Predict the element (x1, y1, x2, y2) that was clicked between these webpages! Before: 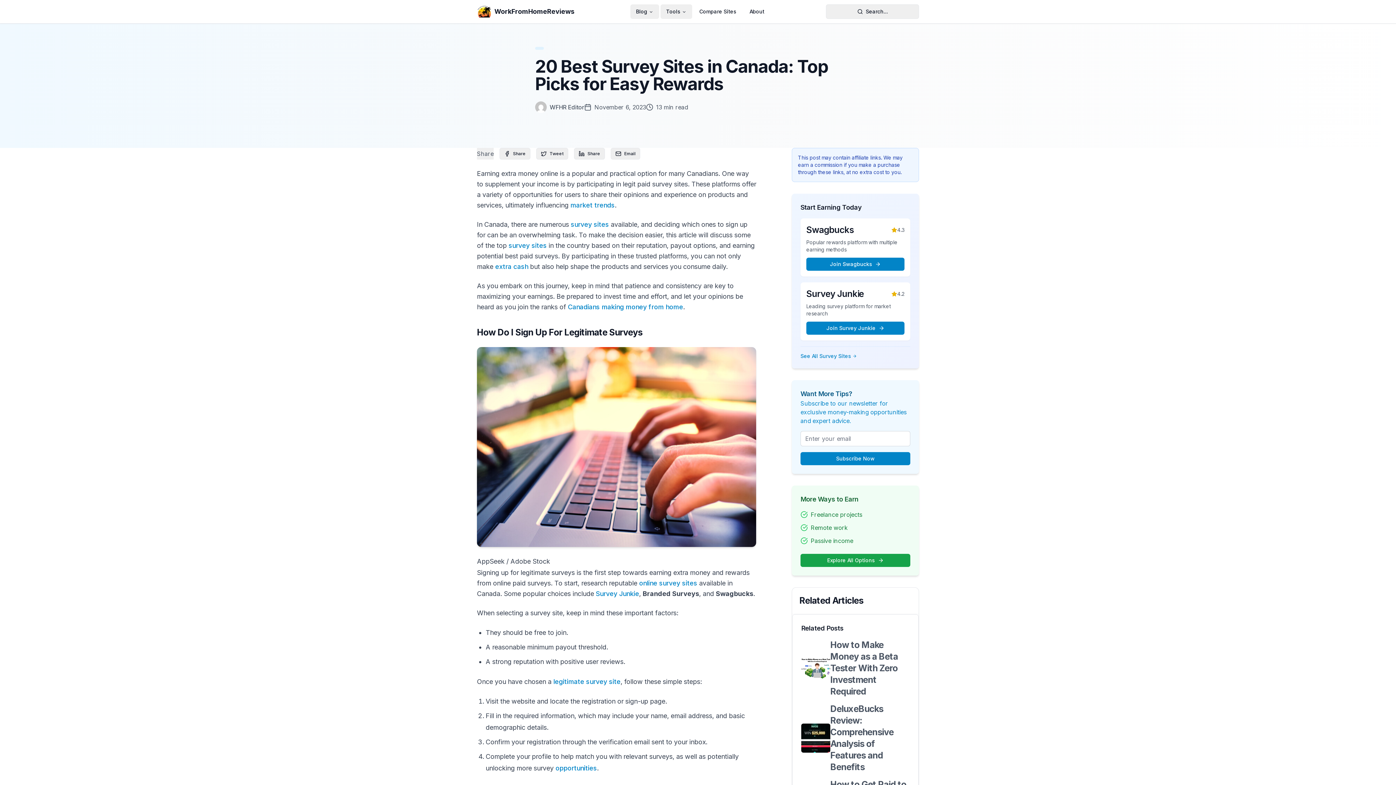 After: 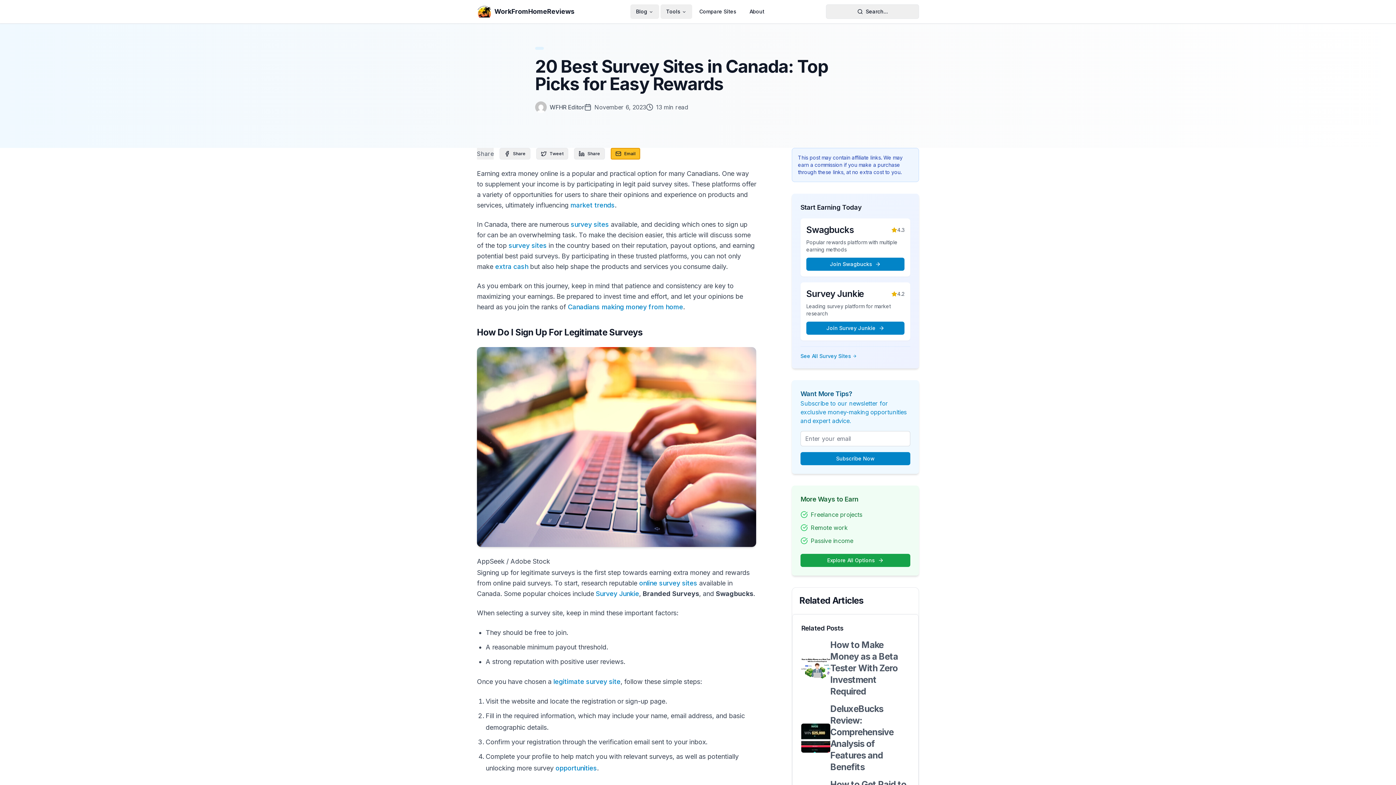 Action: bbox: (610, 148, 640, 159) label: Email